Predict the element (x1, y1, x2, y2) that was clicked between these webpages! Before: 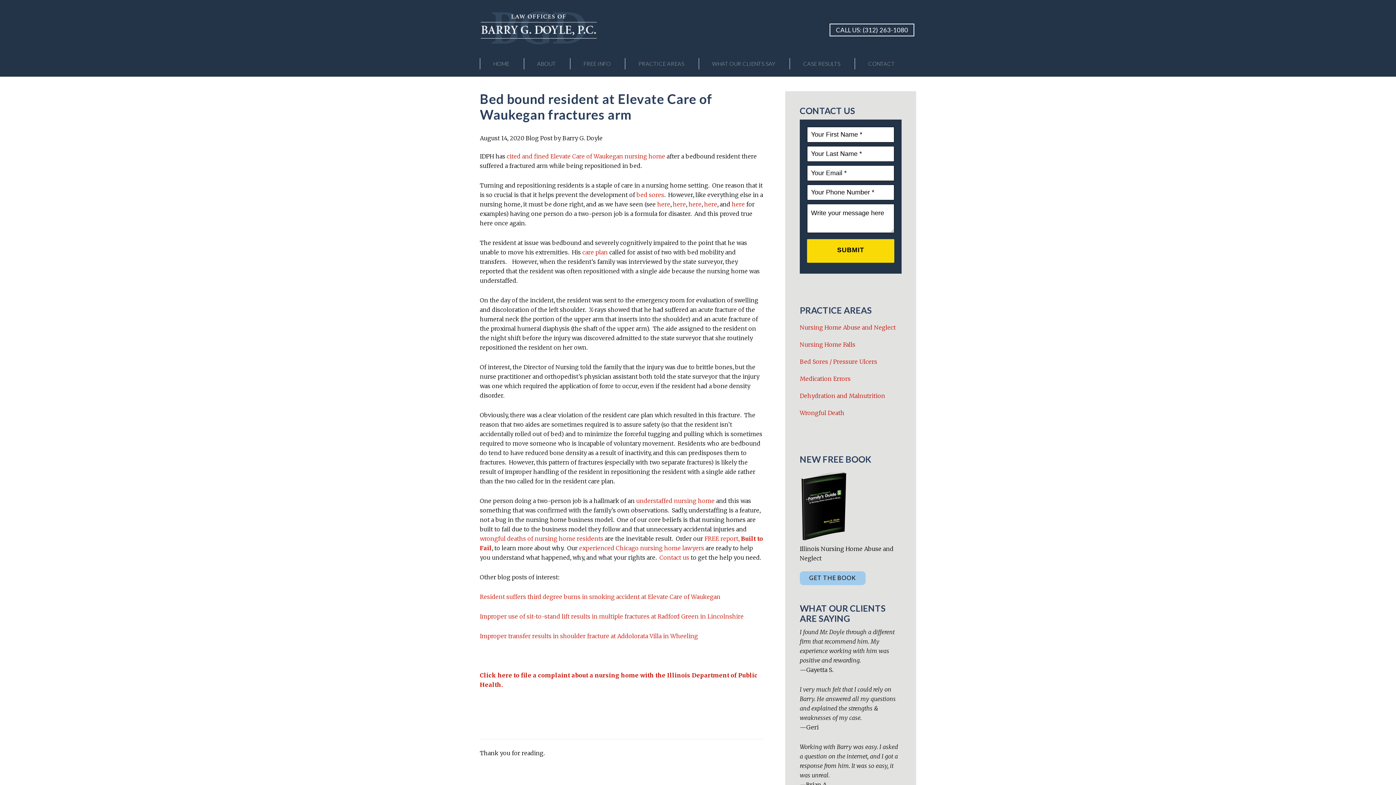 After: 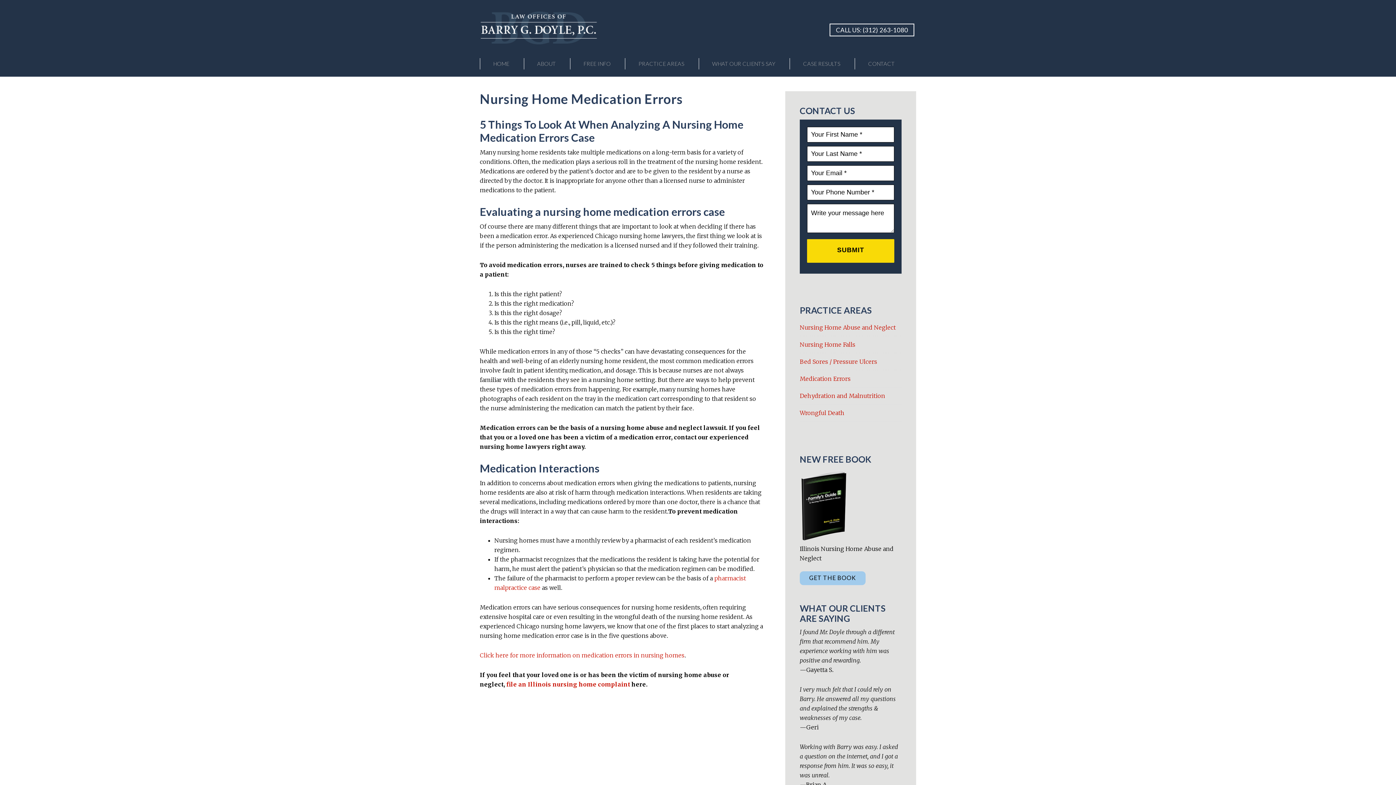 Action: bbox: (800, 375, 850, 382) label: Medication Errors